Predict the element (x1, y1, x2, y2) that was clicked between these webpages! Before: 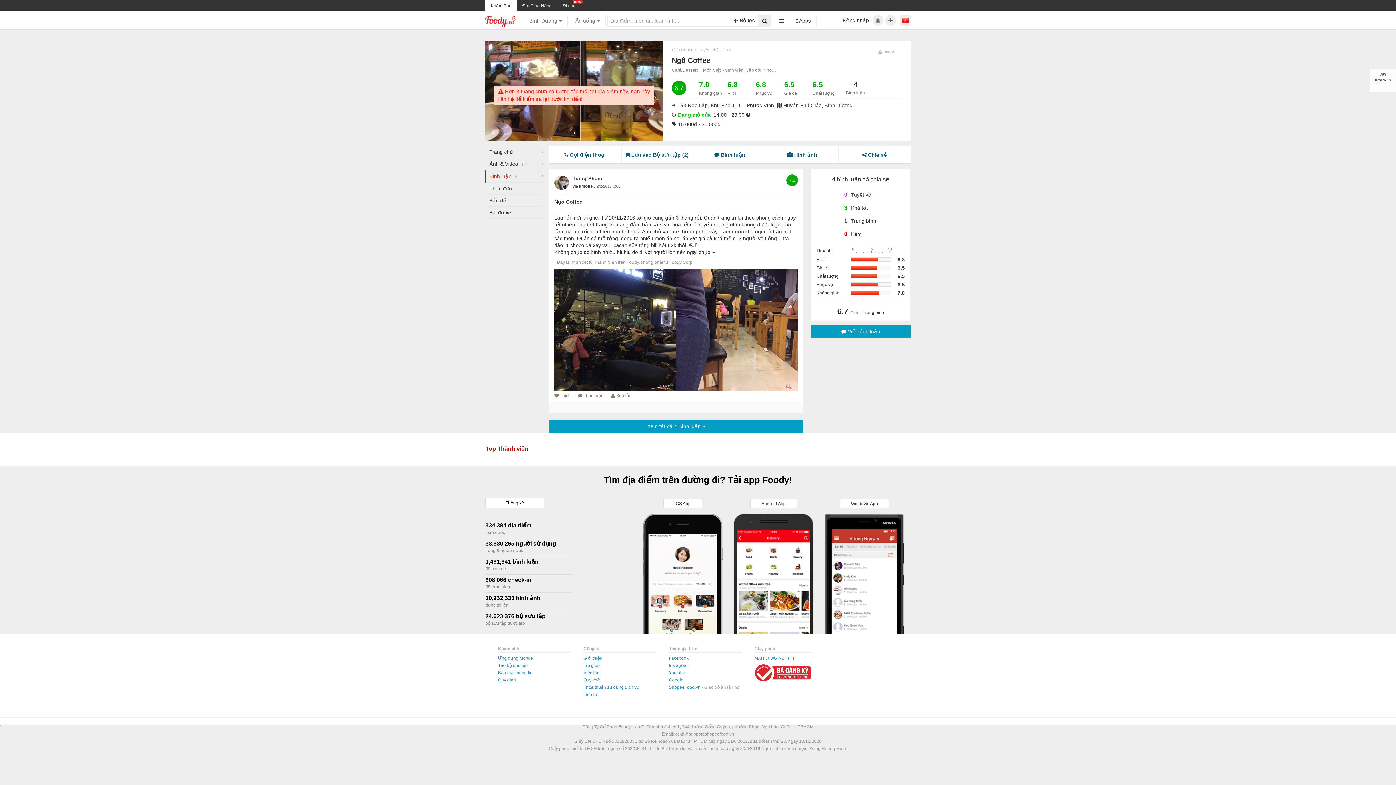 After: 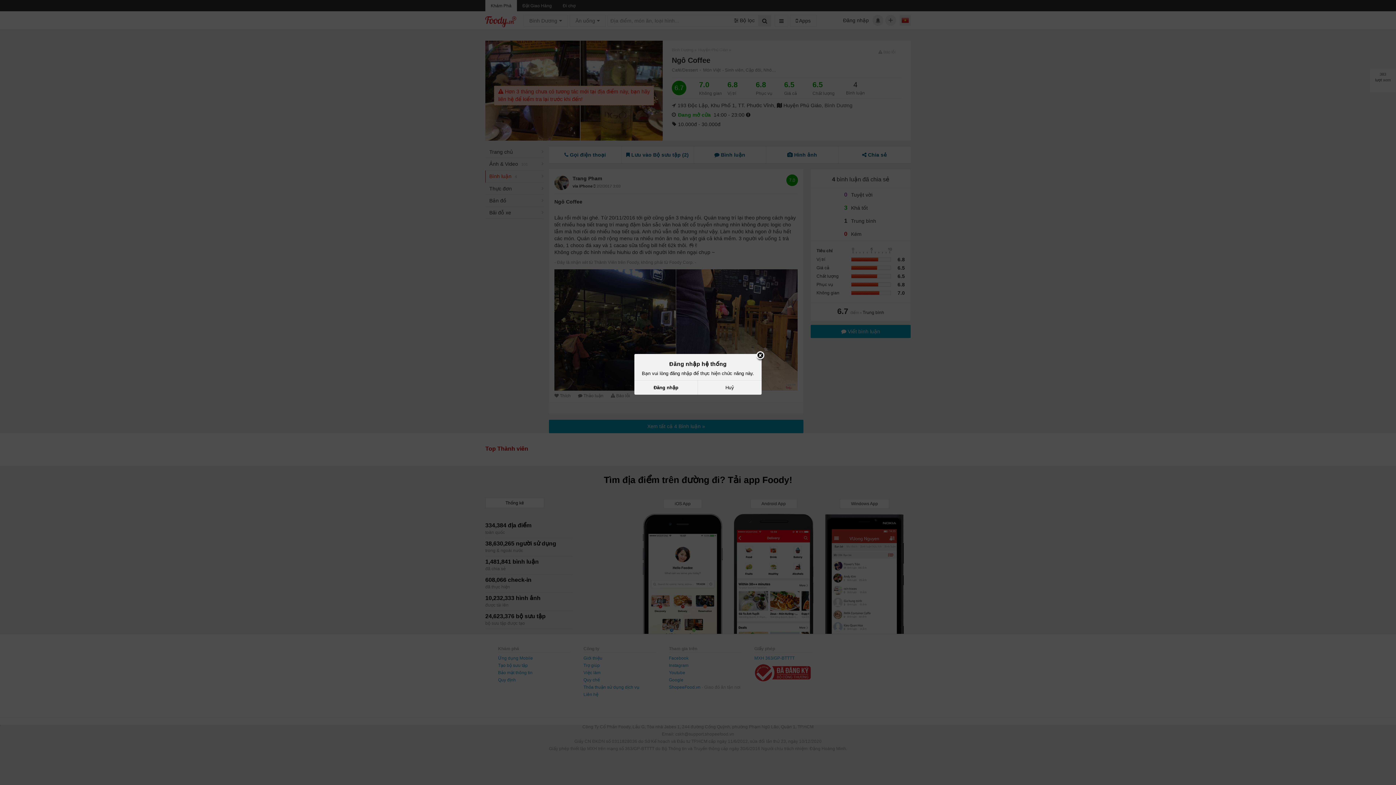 Action: label:  Báo lỗi bbox: (878, 49, 895, 54)